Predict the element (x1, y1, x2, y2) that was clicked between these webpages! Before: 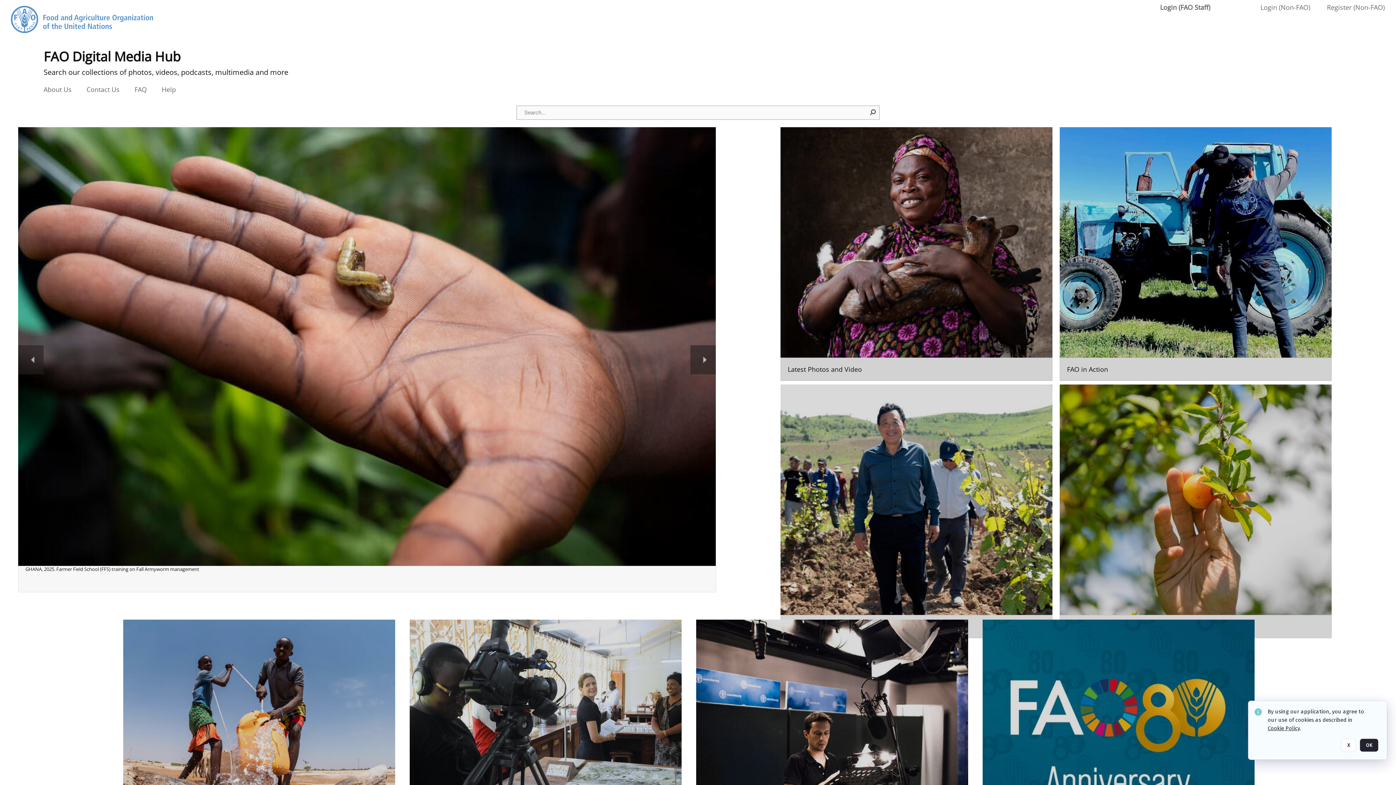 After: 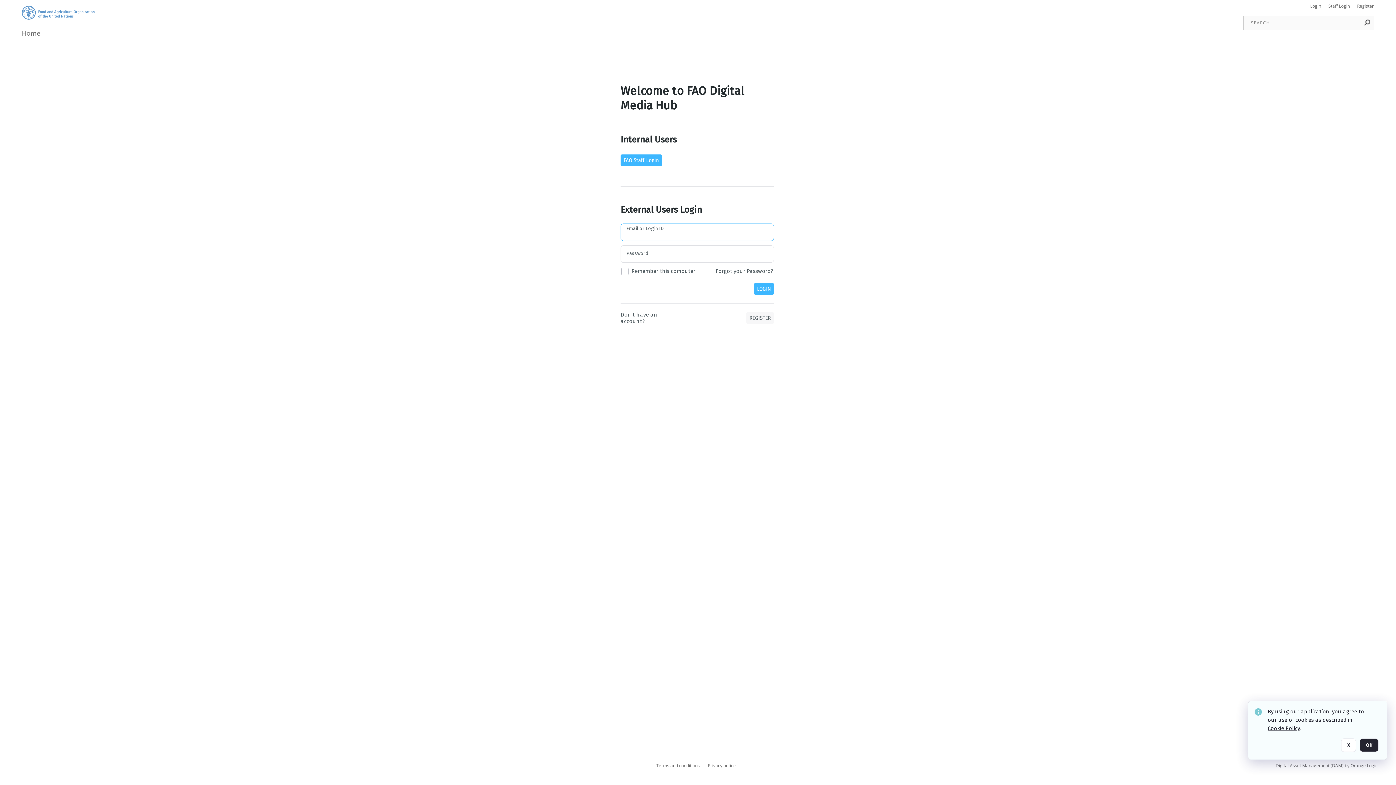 Action: label: Login (Non-FAO) bbox: (1260, 3, 1310, 11)